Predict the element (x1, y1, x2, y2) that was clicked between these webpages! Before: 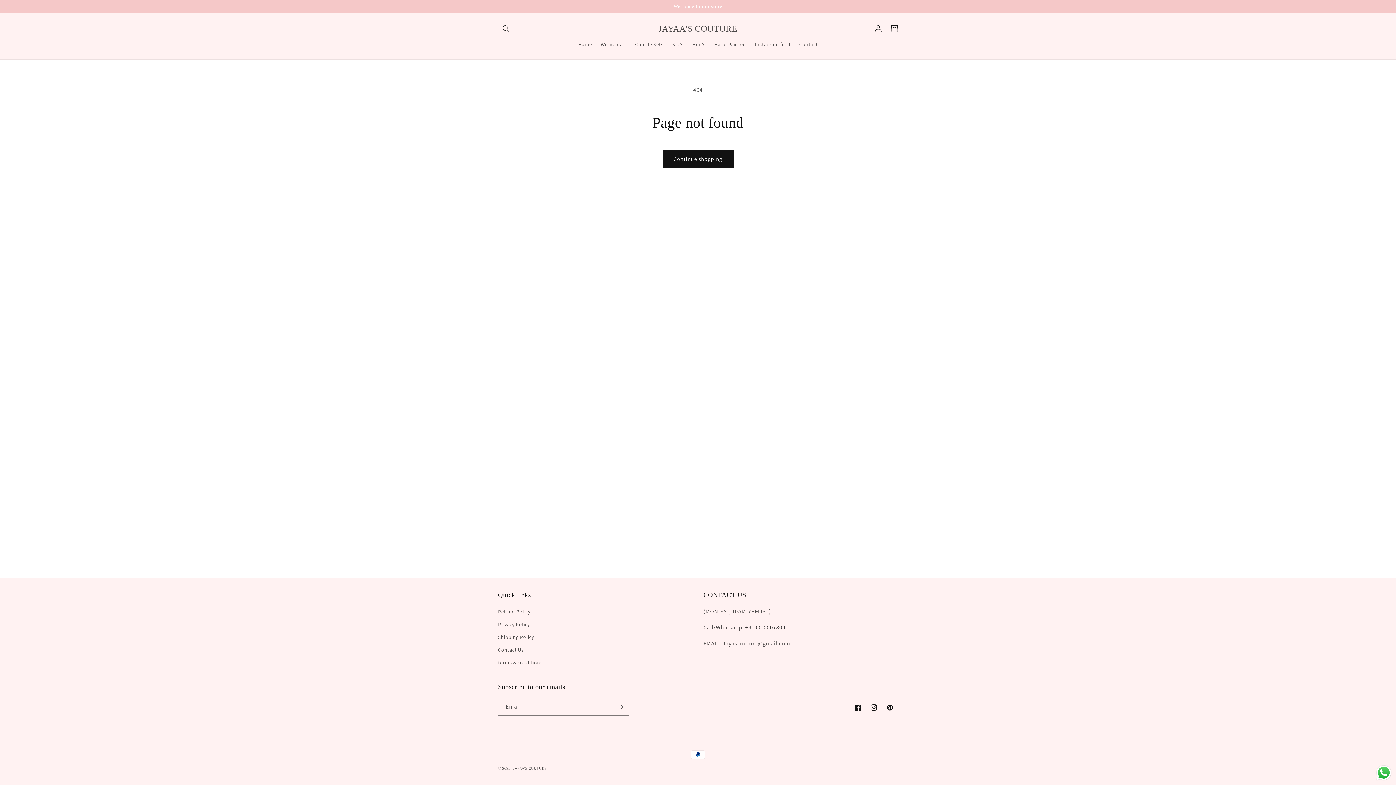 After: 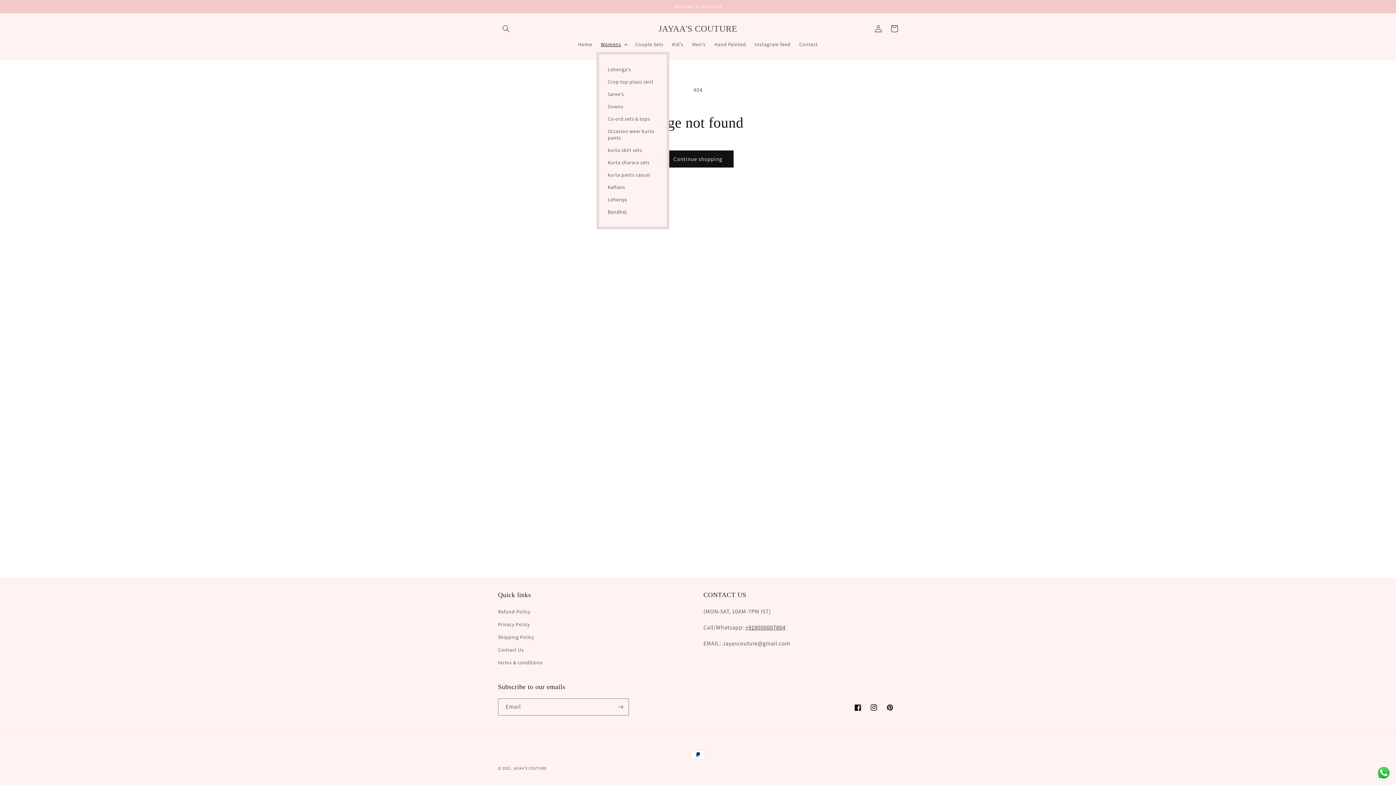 Action: bbox: (596, 36, 631, 52) label: Womens